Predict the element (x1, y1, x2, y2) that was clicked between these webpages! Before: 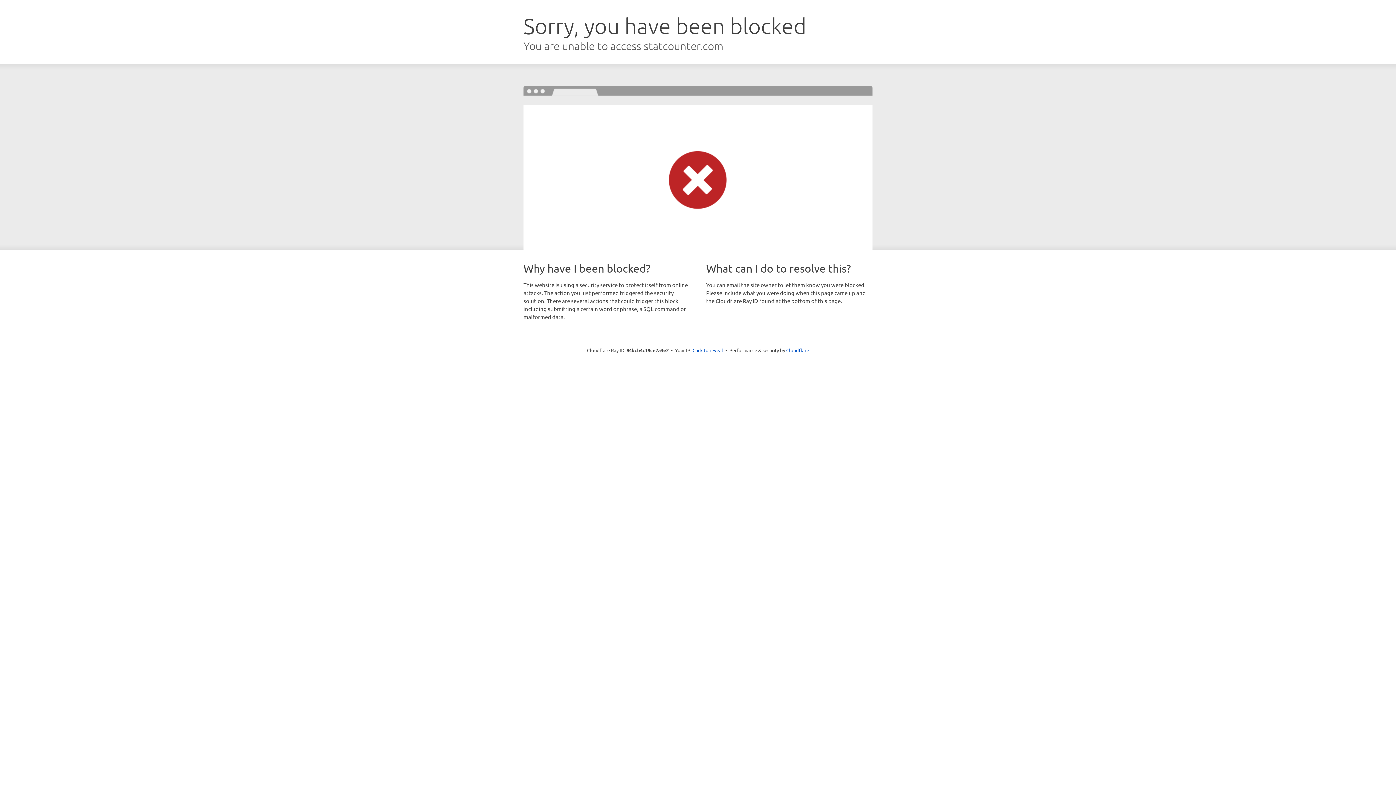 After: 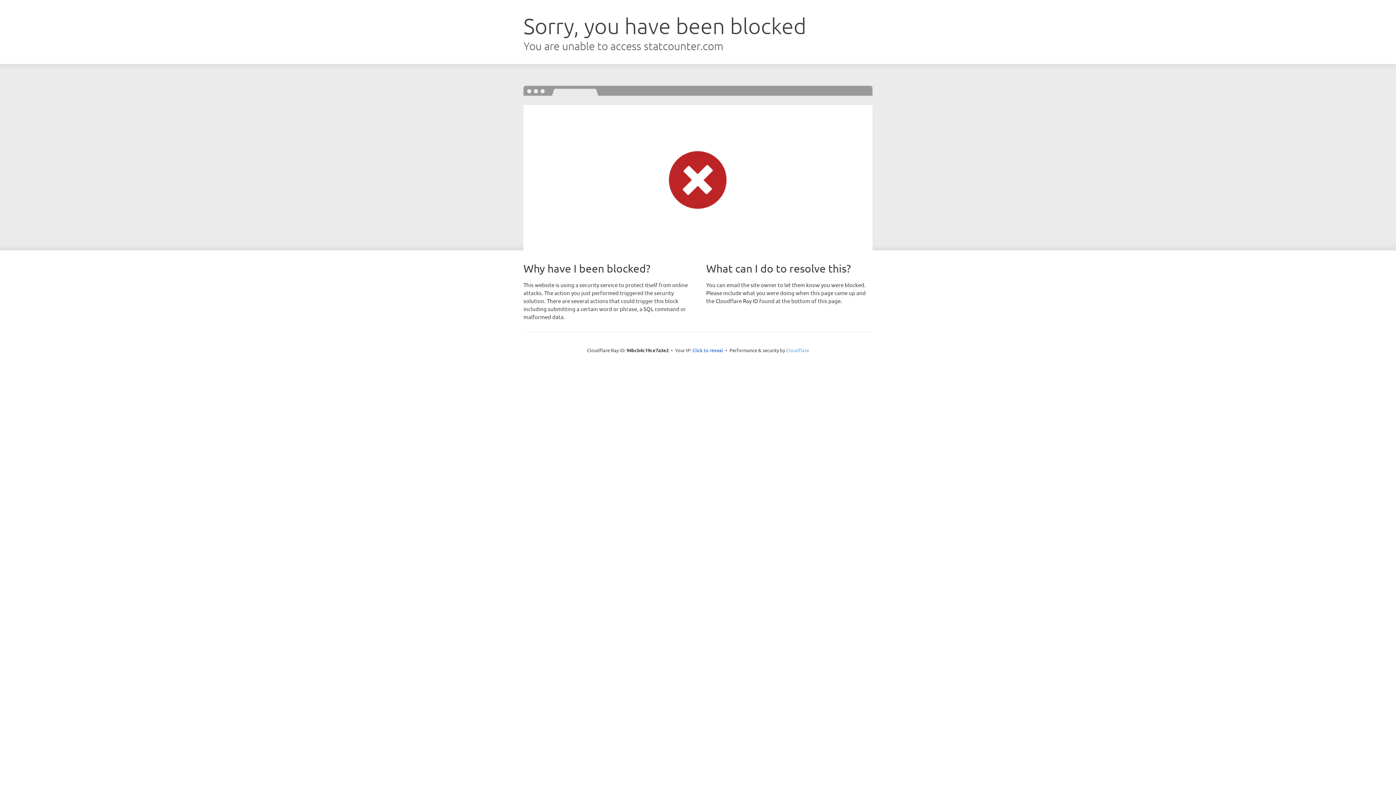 Action: label: Cloudflare bbox: (786, 347, 809, 353)